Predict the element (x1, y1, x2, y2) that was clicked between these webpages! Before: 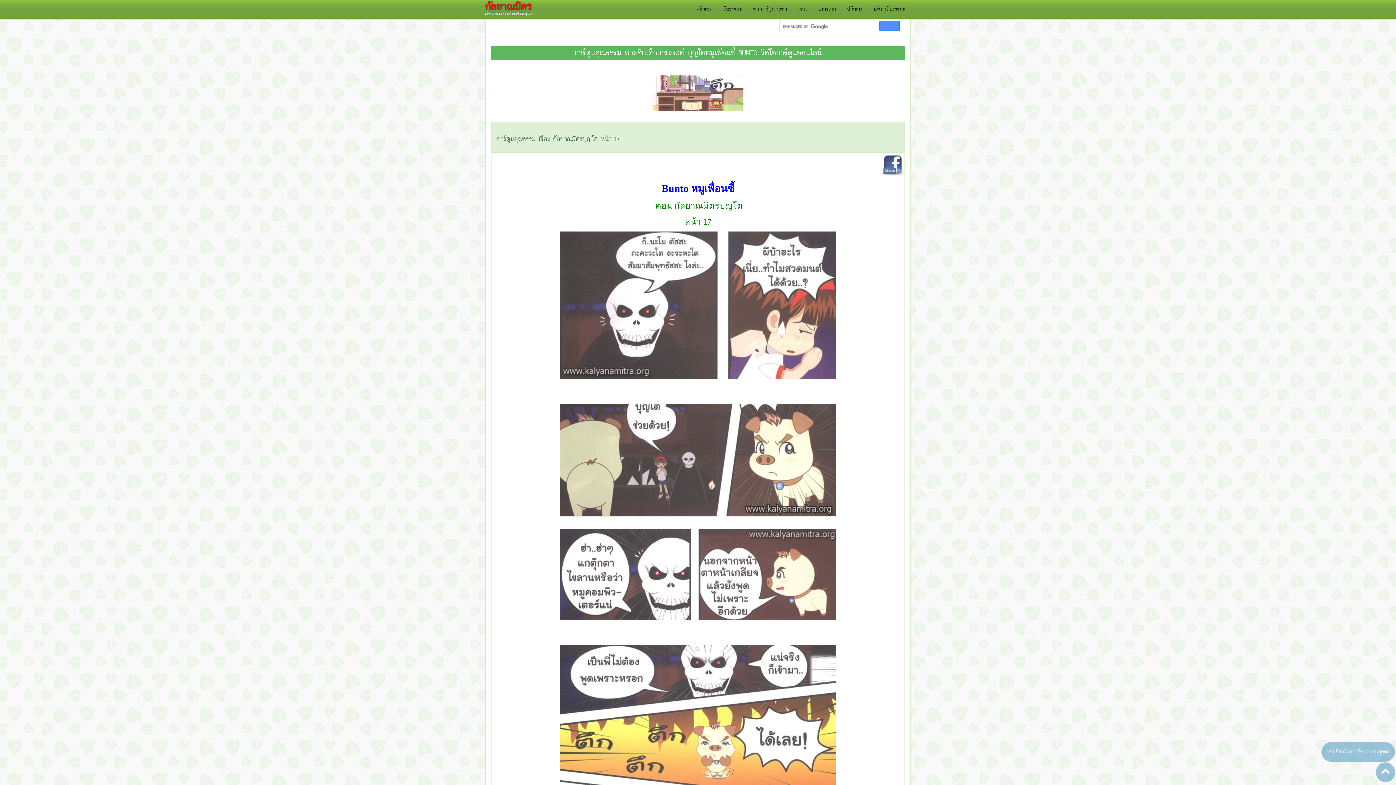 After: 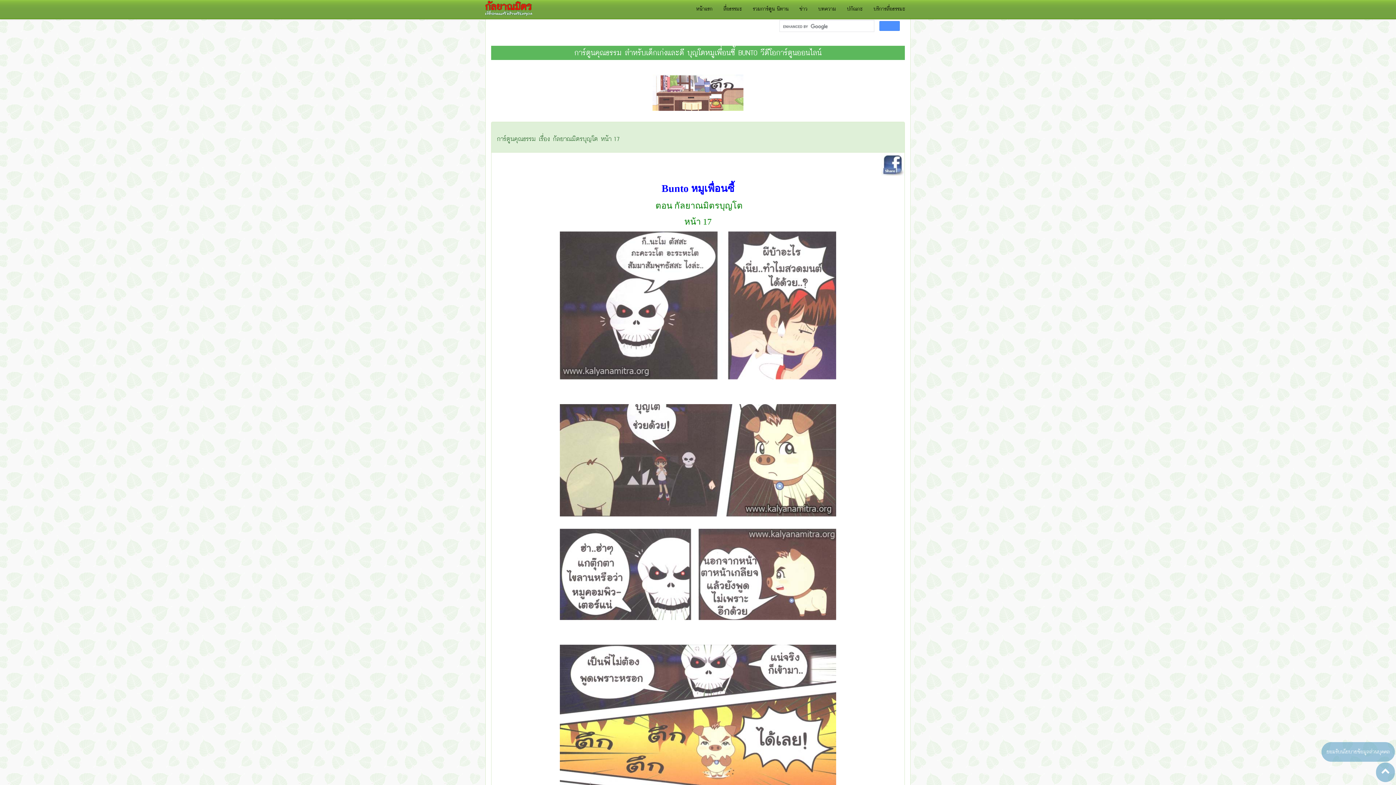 Action: bbox: (868, 0, 910, 18) label: บริการสื่อธรรมะ